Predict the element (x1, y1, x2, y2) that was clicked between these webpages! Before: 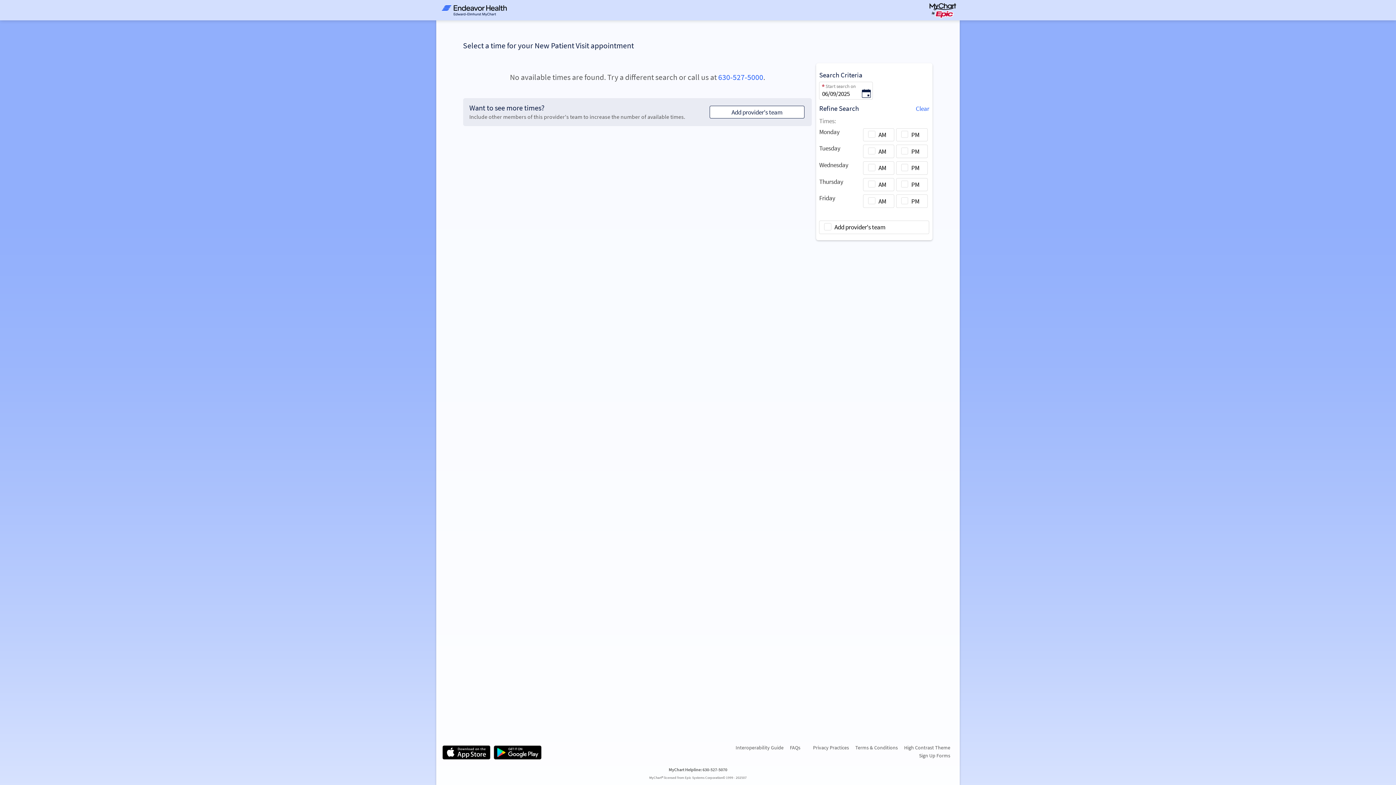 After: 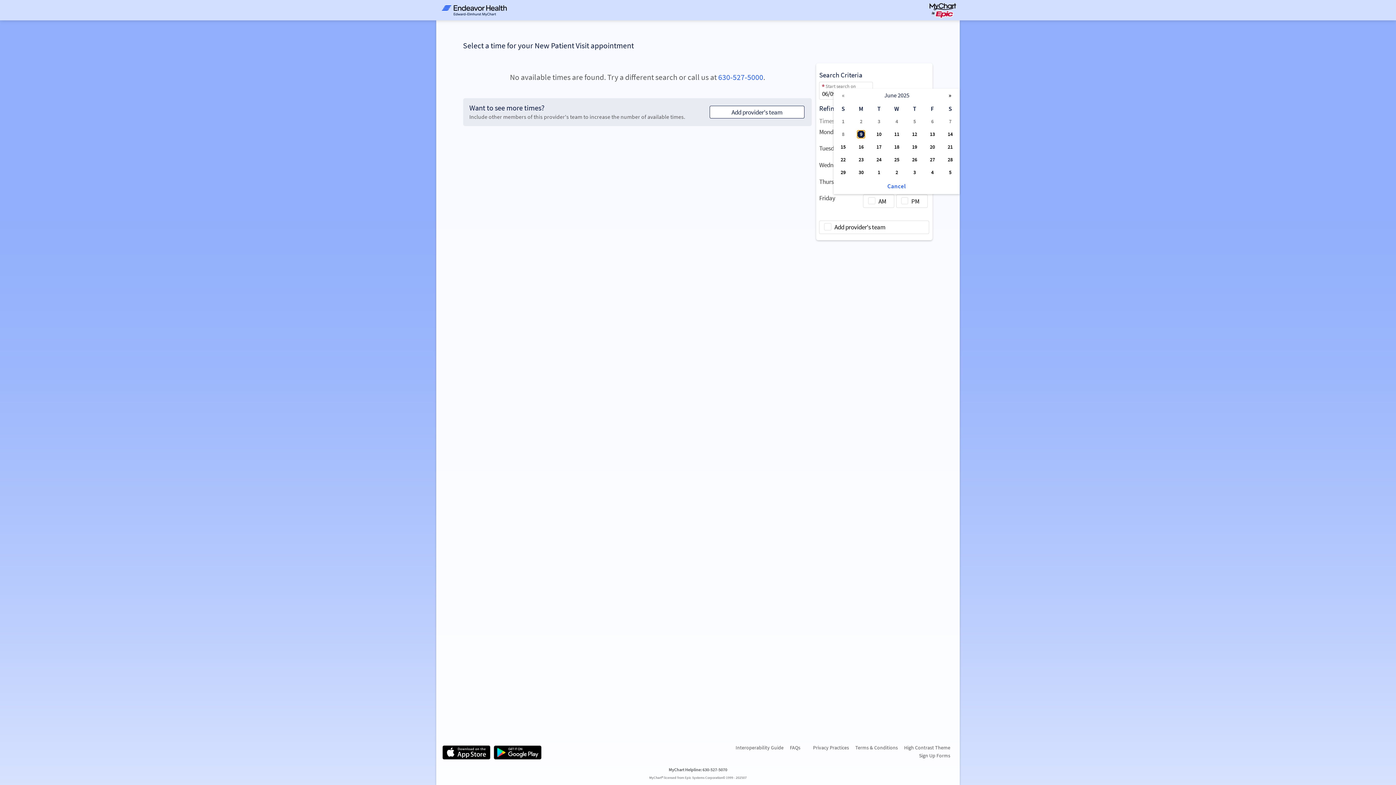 Action: label: Start search on - Pick a date bbox: (861, 88, 871, 100)